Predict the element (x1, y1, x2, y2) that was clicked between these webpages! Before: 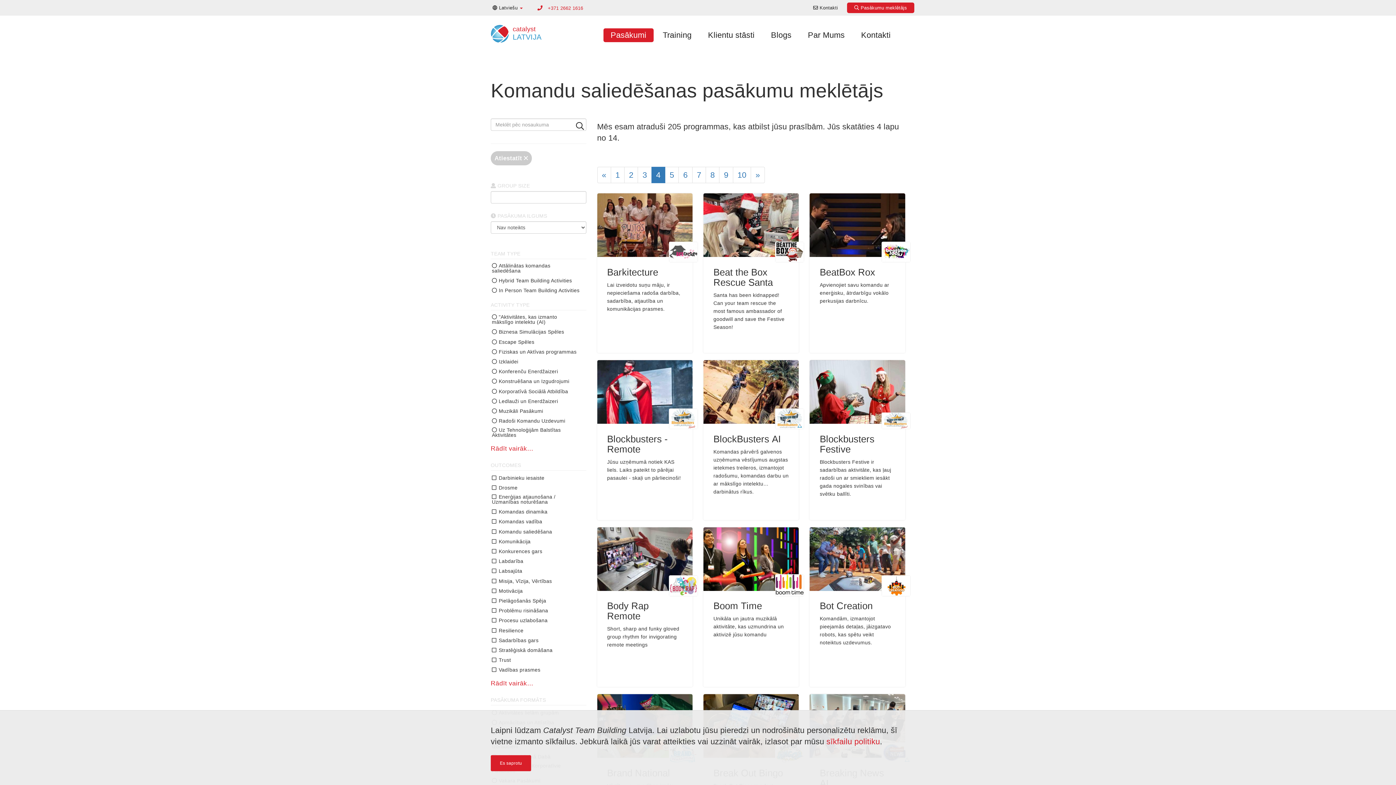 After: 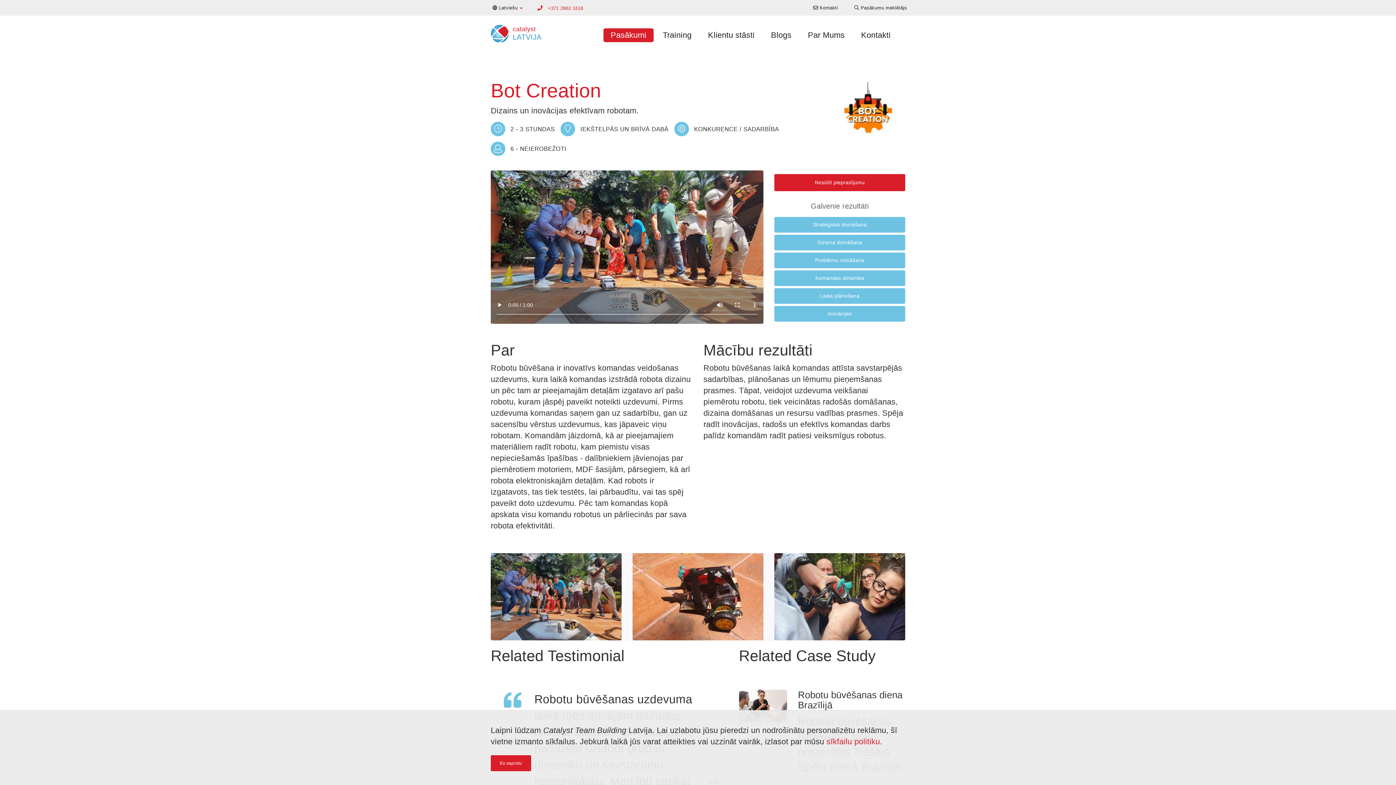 Action: bbox: (809, 527, 905, 687) label: Bot Creation

Komandām, izmantojot pieejamās detaļas, jāizgatavo robots, kas spētu veikt noteiktus uzdevumus.